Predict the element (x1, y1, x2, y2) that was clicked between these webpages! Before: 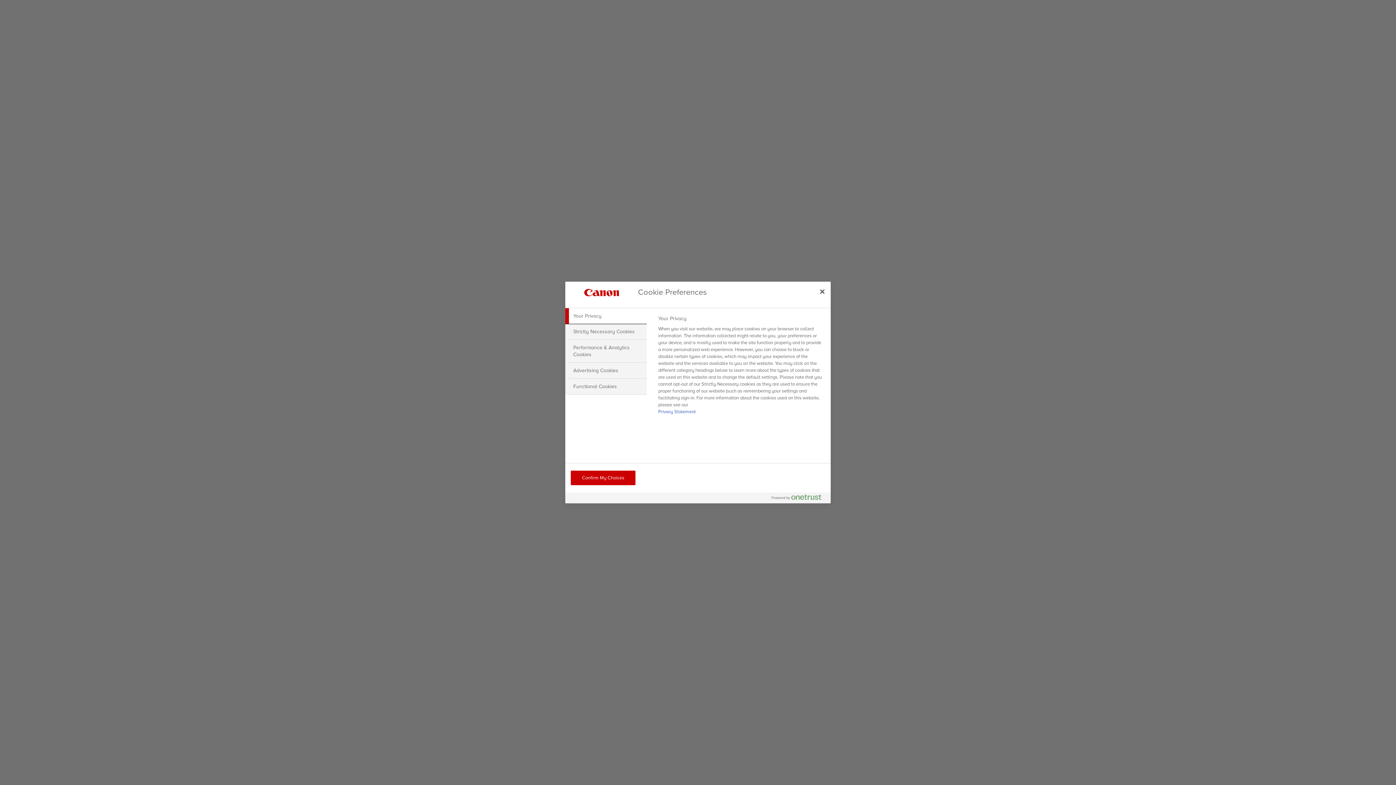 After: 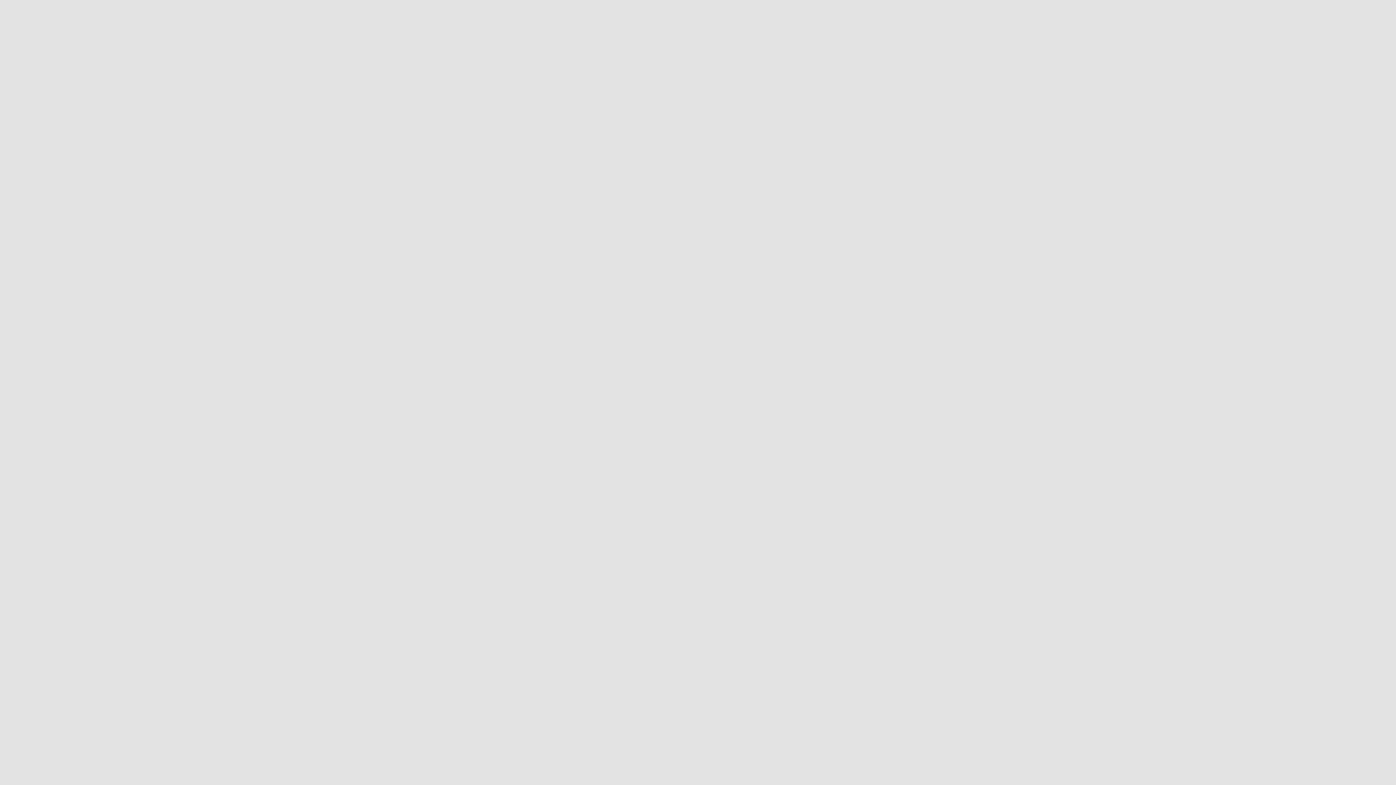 Action: bbox: (570, 470, 635, 485) label: Confirm My Choices